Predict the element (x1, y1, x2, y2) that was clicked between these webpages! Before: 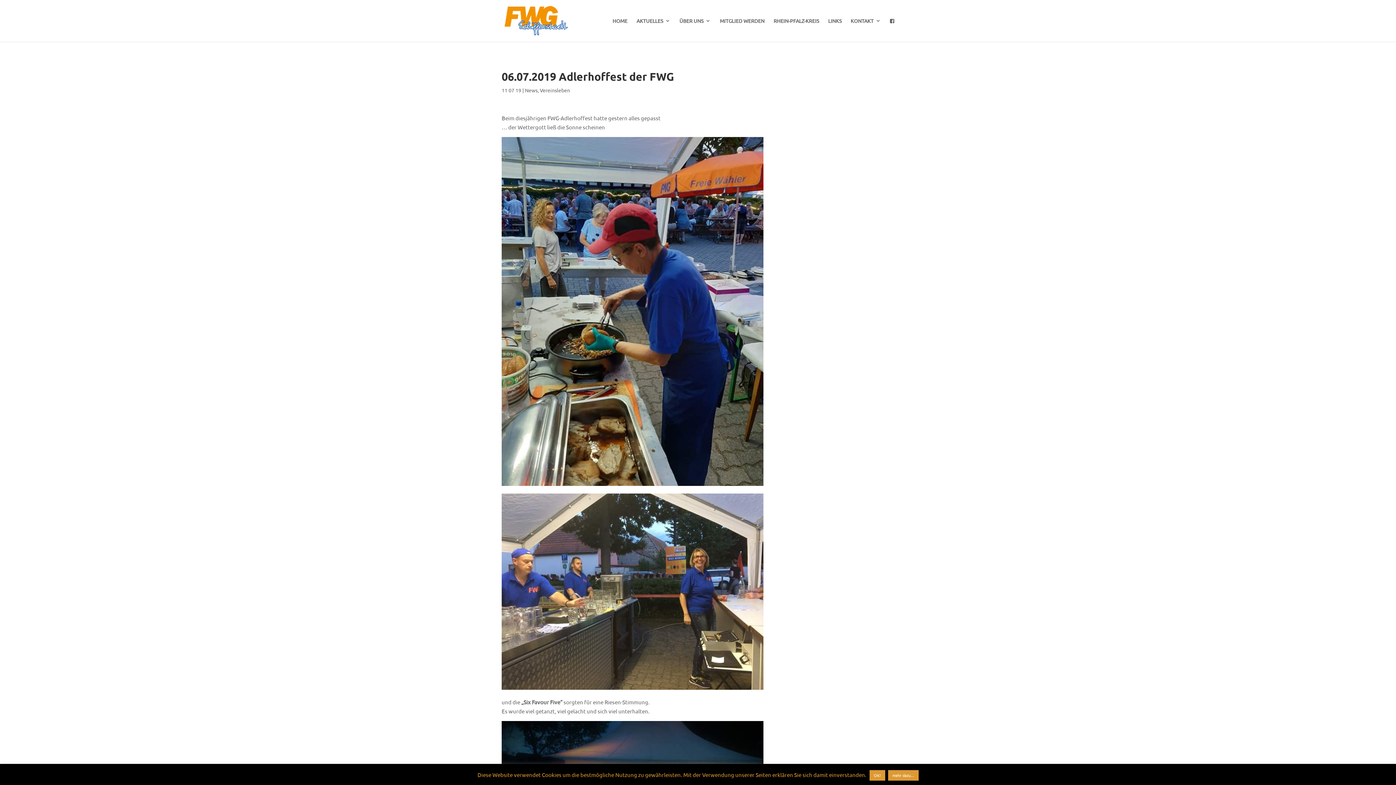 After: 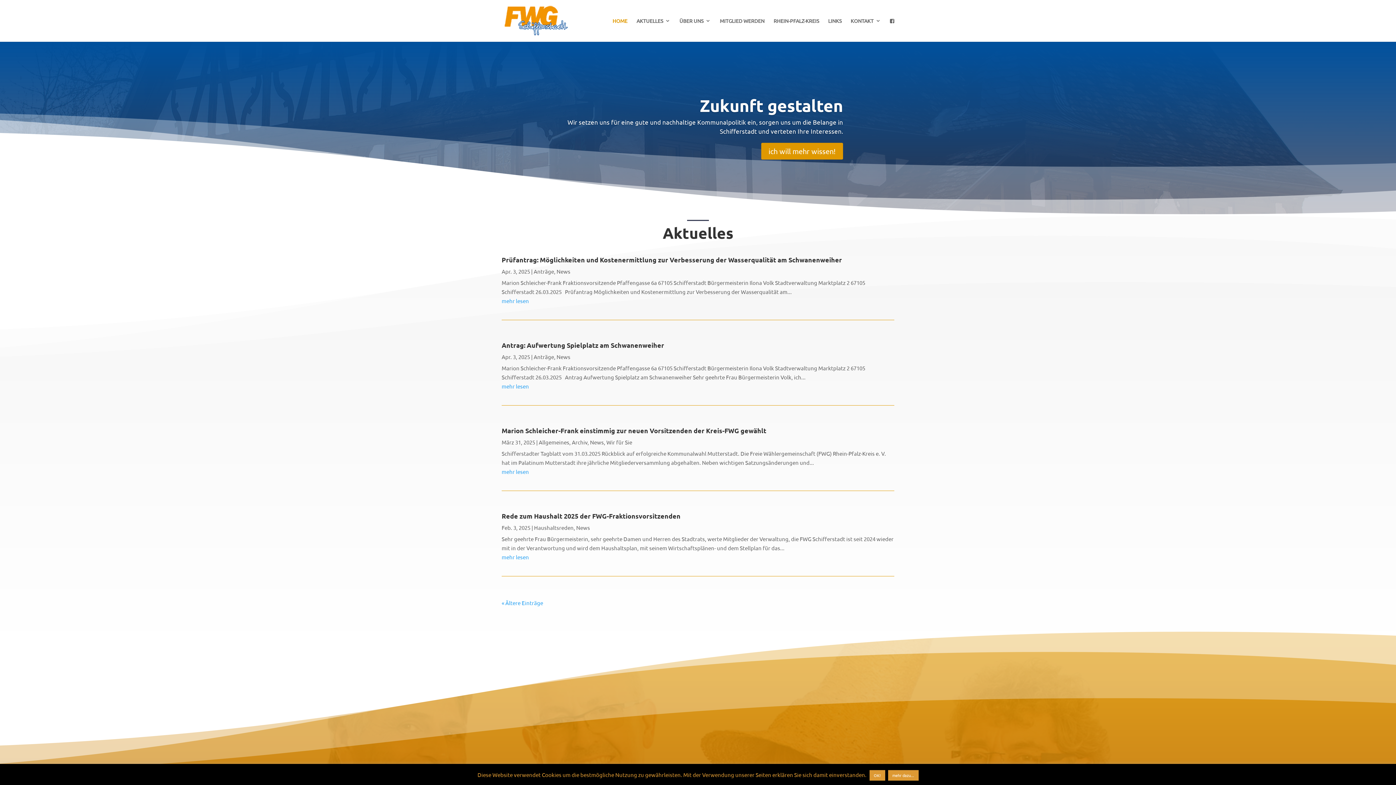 Action: bbox: (502, 16, 569, 23)